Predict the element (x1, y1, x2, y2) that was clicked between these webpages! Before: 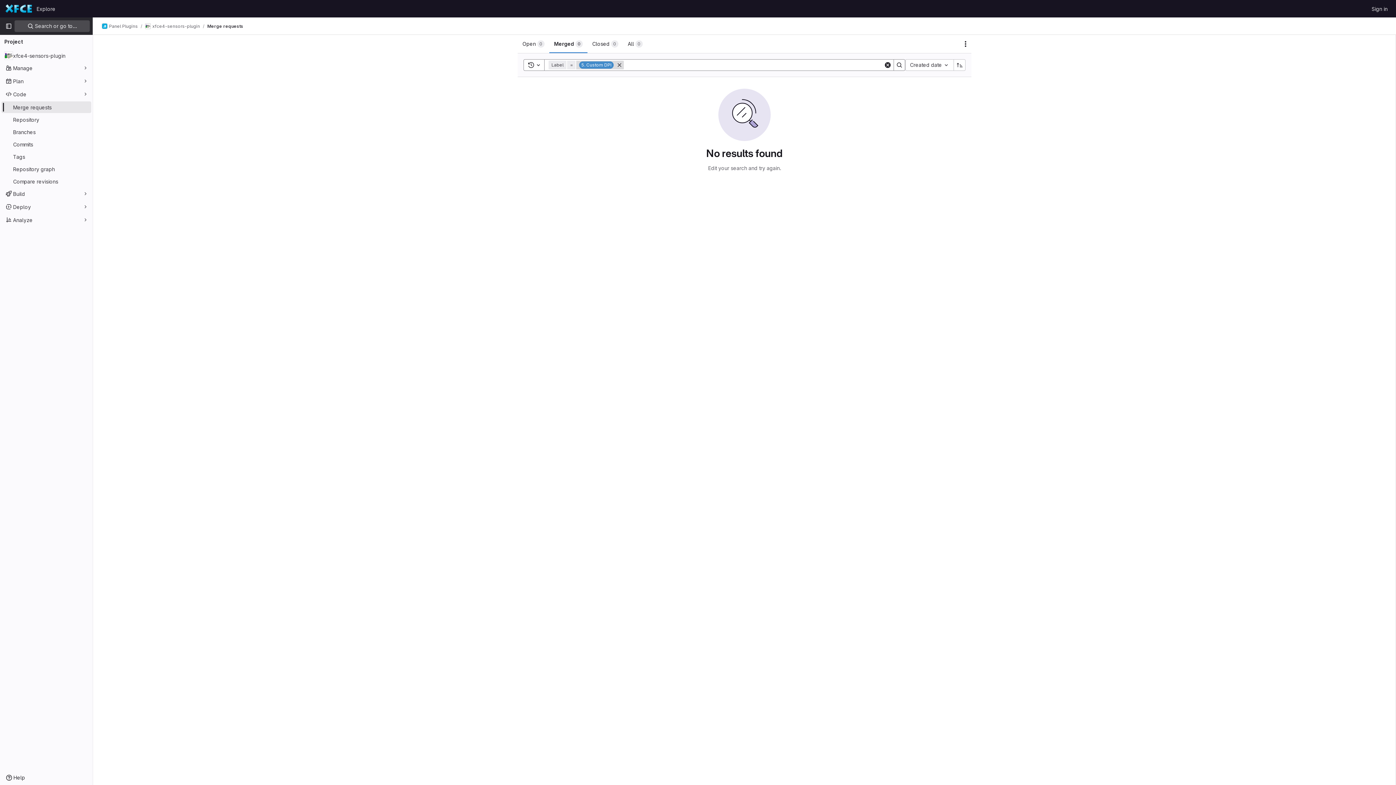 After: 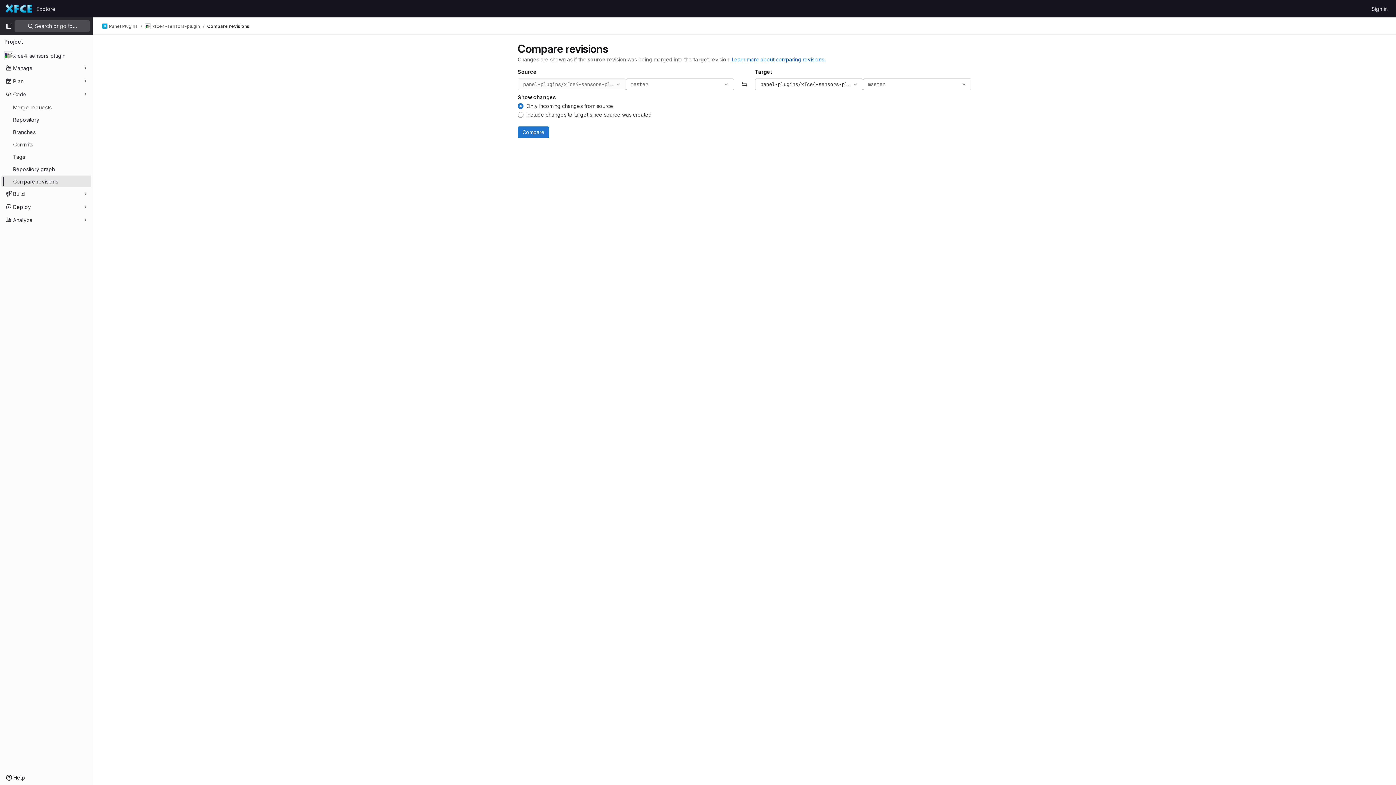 Action: bbox: (1, 175, 91, 187) label: Compare revisions